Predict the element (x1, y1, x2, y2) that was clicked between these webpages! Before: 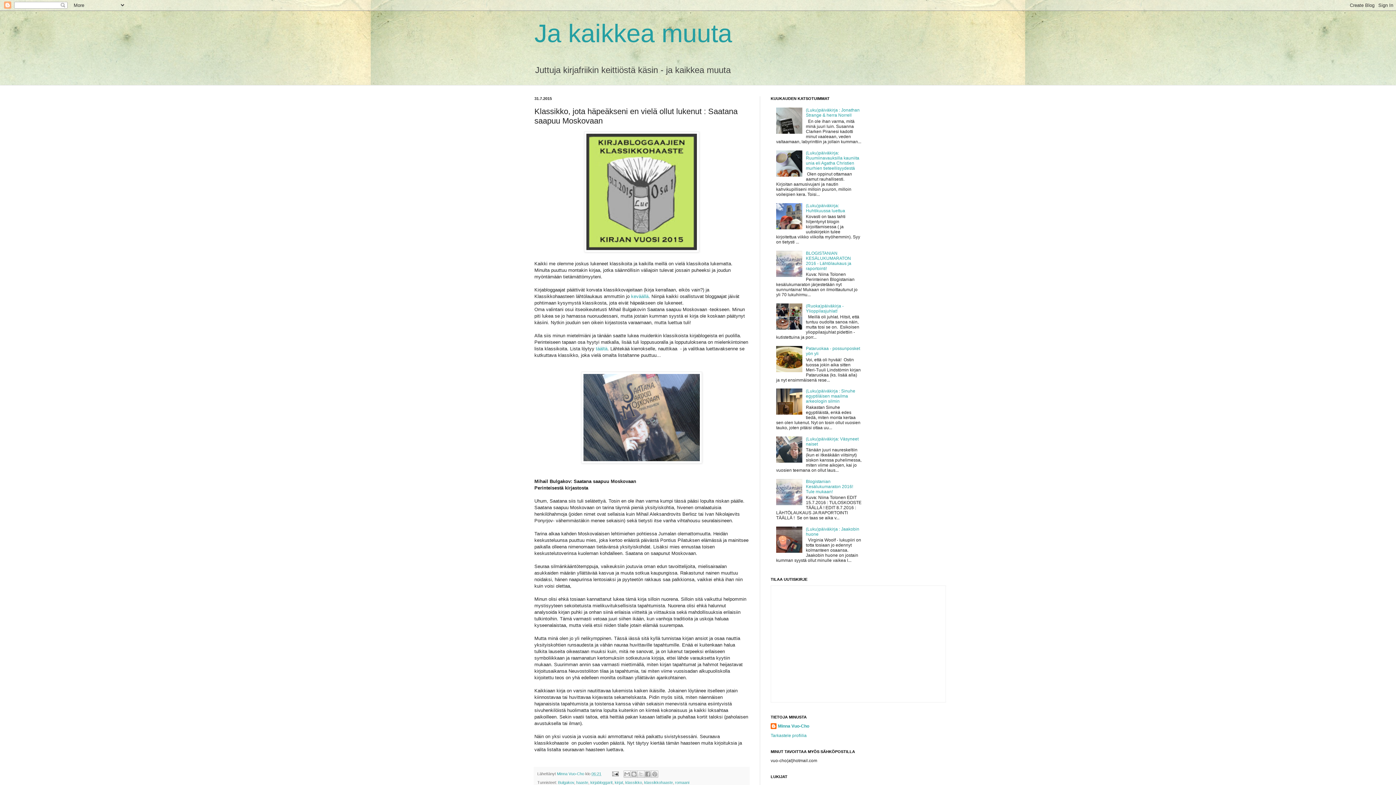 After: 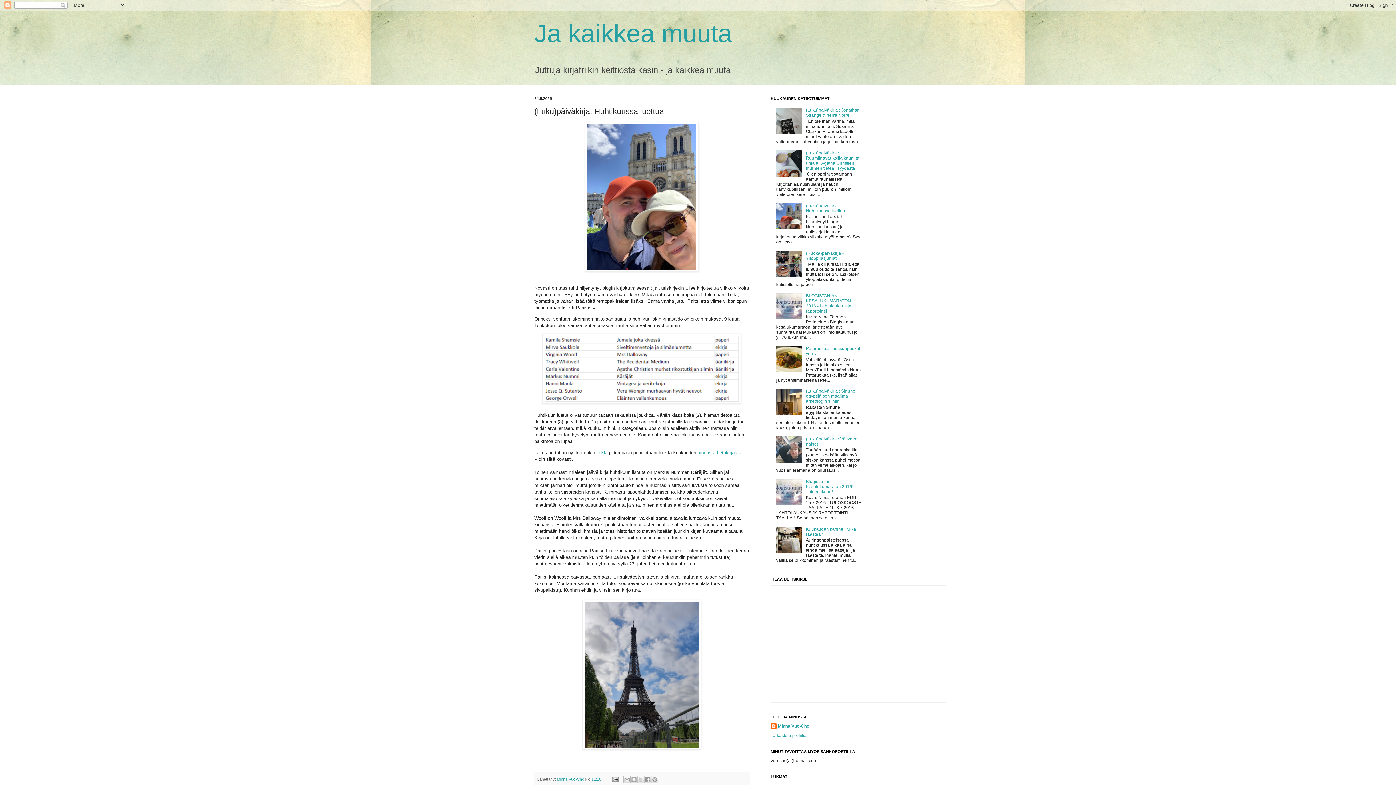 Action: label: (Luku)päiväkirja: Huhtikuussa luettua bbox: (806, 203, 845, 213)